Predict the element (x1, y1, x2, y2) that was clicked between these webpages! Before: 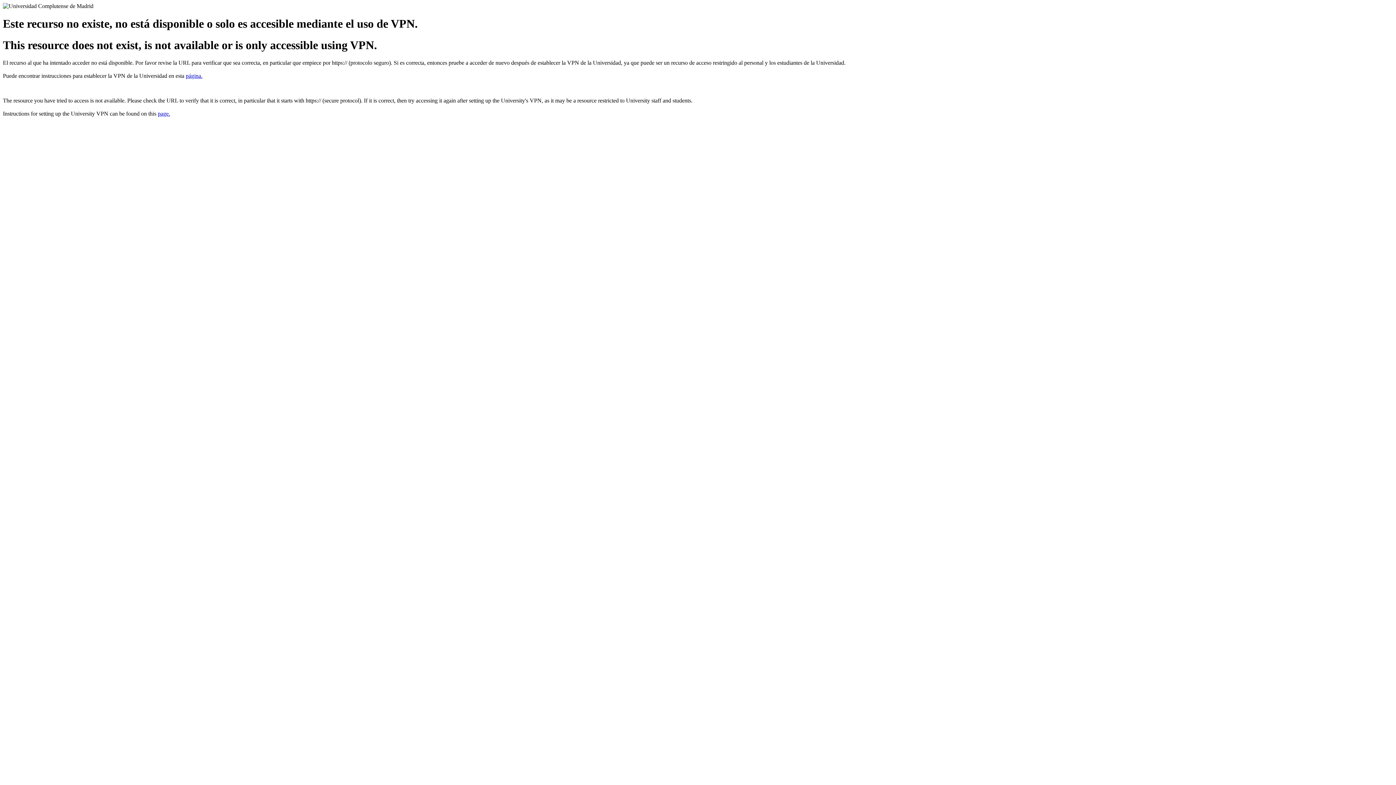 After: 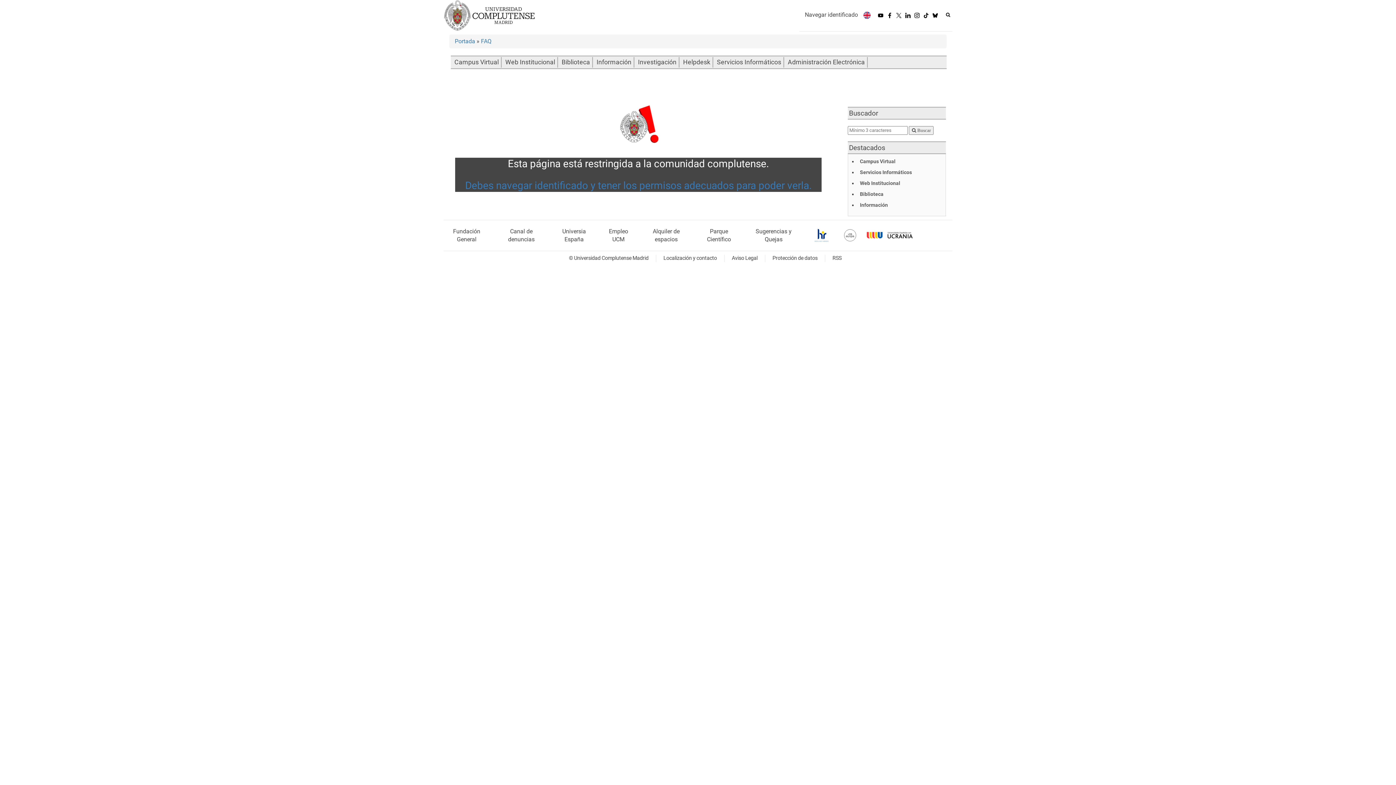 Action: bbox: (157, 110, 170, 116) label: page.